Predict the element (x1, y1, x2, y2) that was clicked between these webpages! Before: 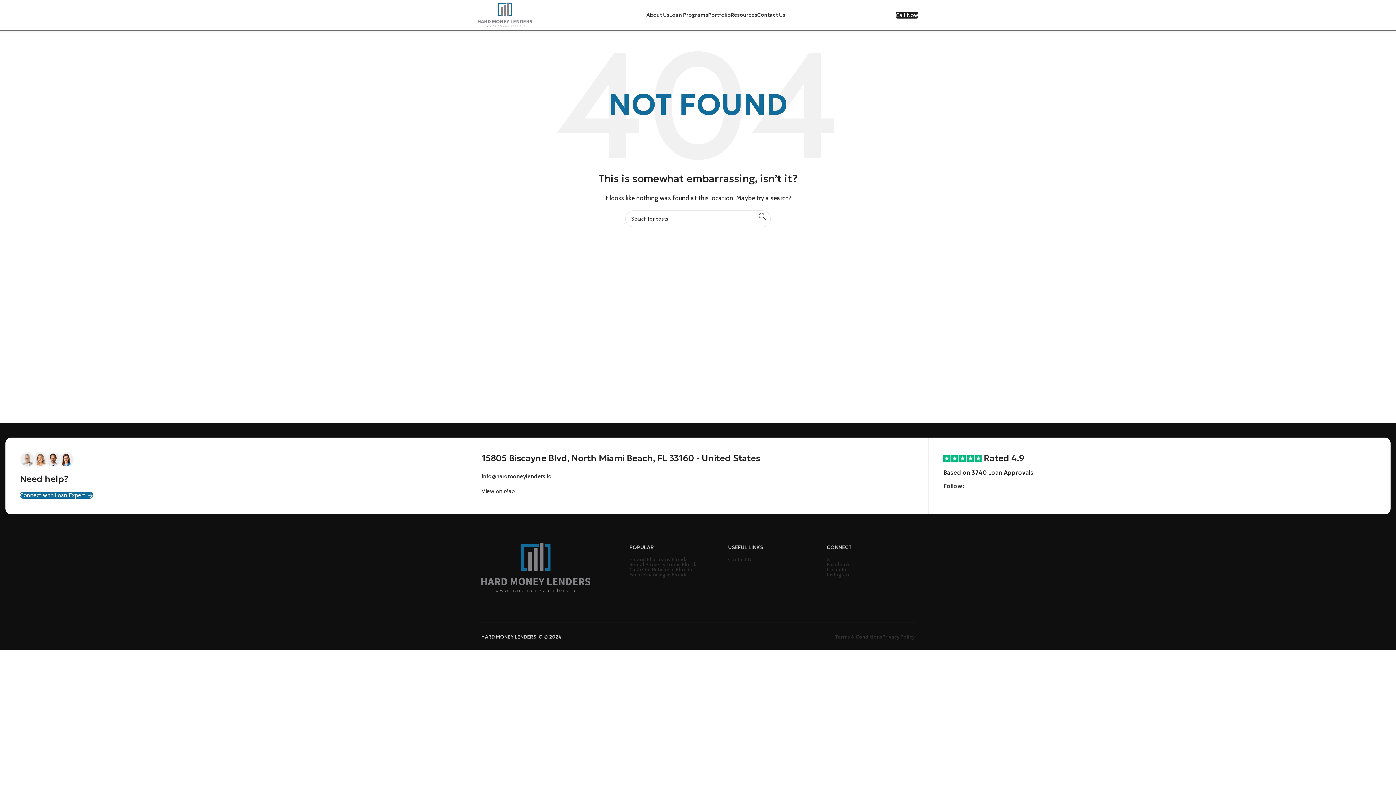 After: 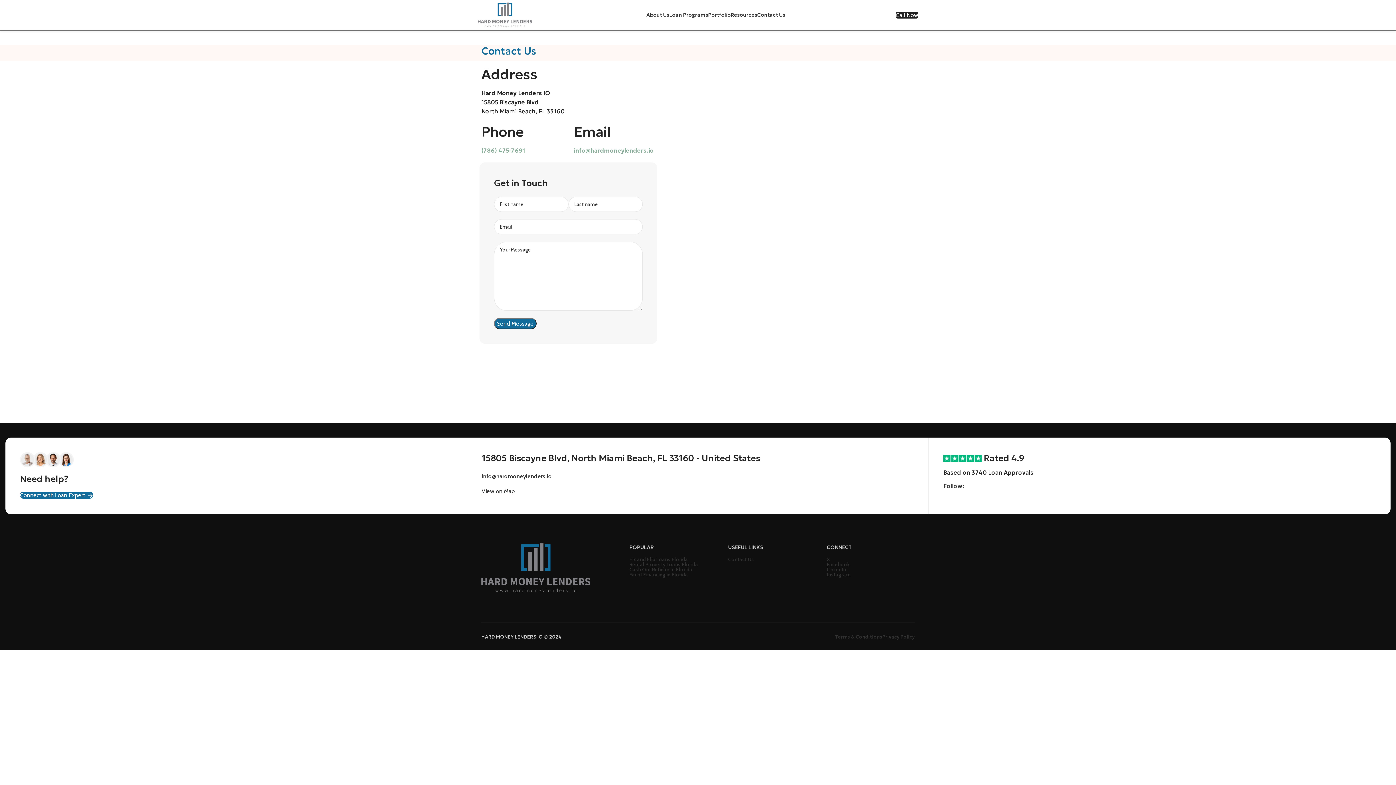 Action: label: Contact Us bbox: (728, 557, 816, 562)